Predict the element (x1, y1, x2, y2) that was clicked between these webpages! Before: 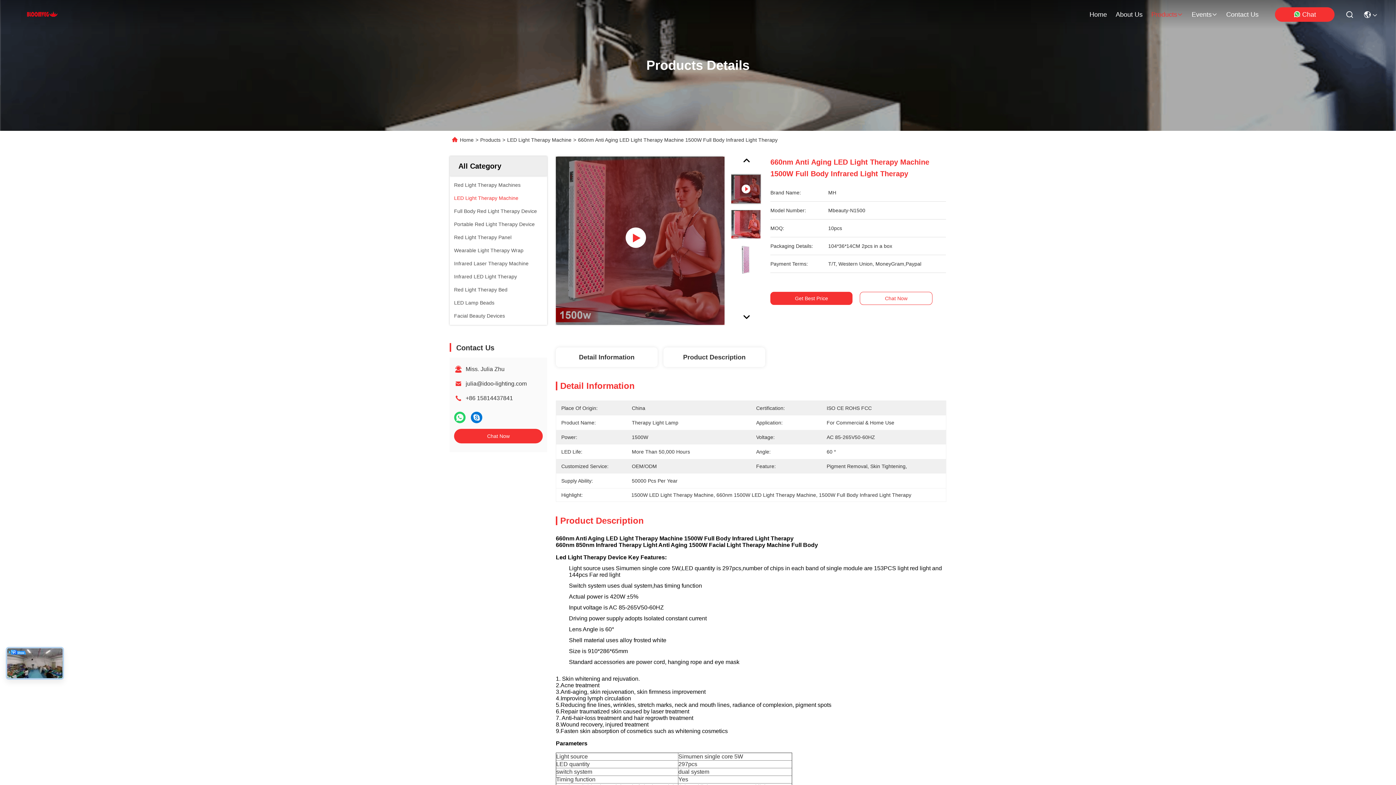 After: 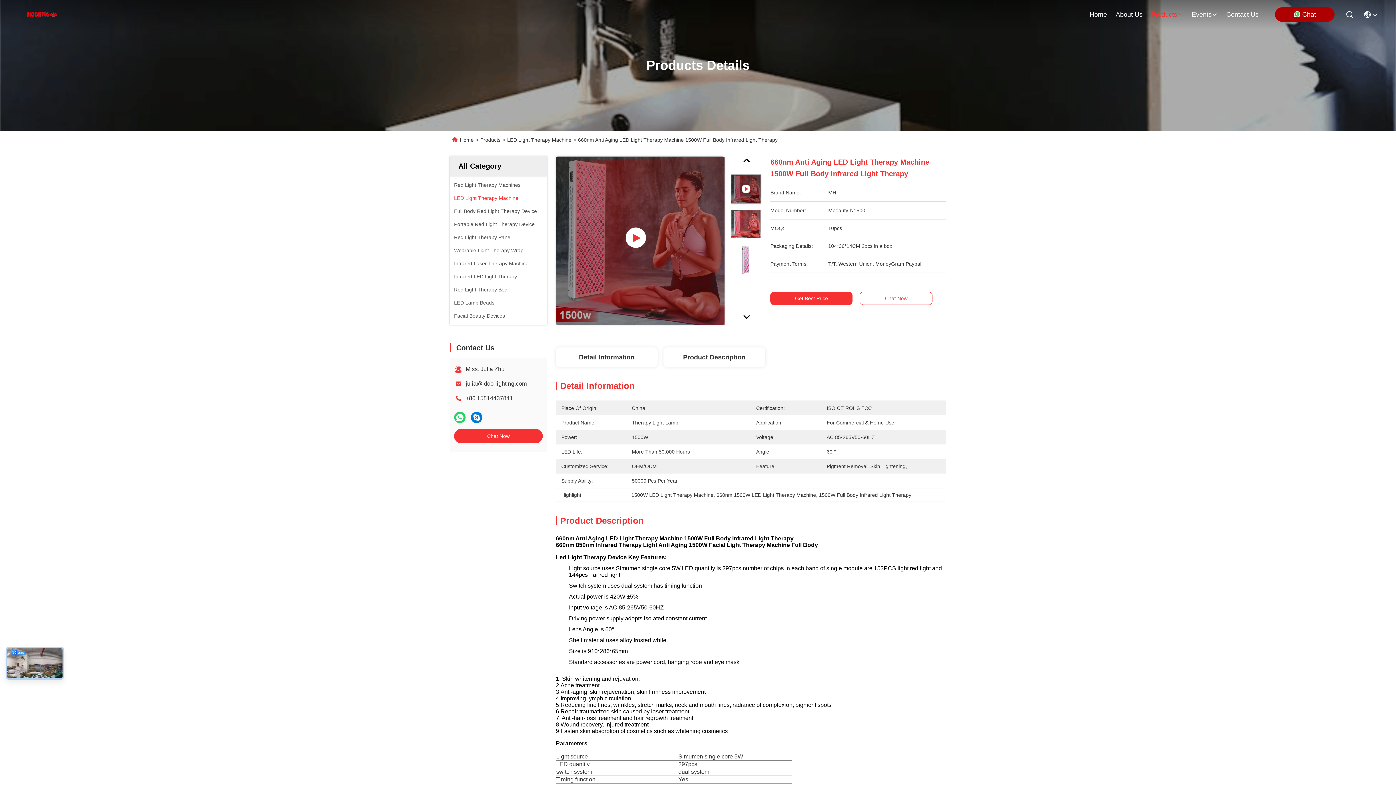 Action: bbox: (1275, 7, 1334, 21) label: Chat